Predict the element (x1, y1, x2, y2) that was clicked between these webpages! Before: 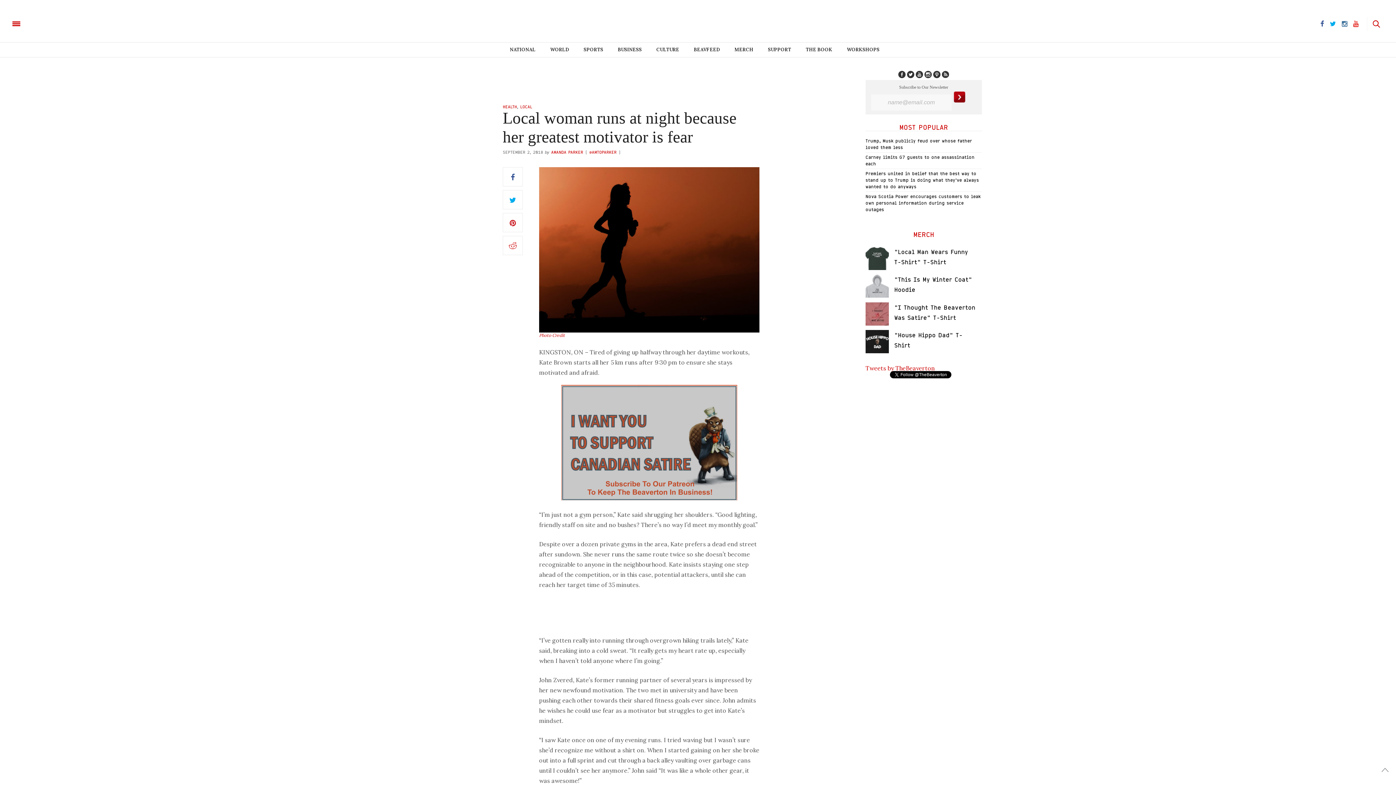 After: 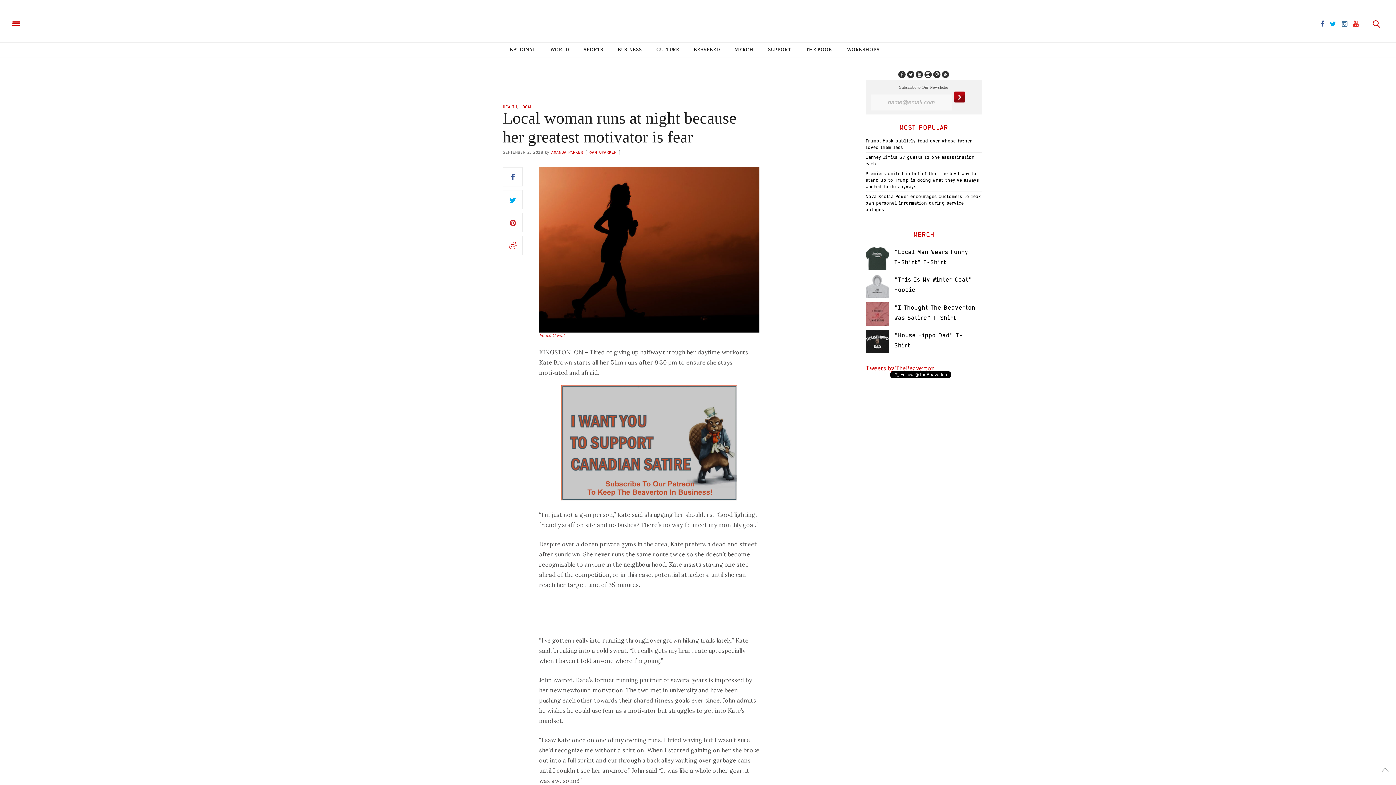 Action: label: "This Is My Winter Coat" Hoodie bbox: (894, 274, 976, 295)